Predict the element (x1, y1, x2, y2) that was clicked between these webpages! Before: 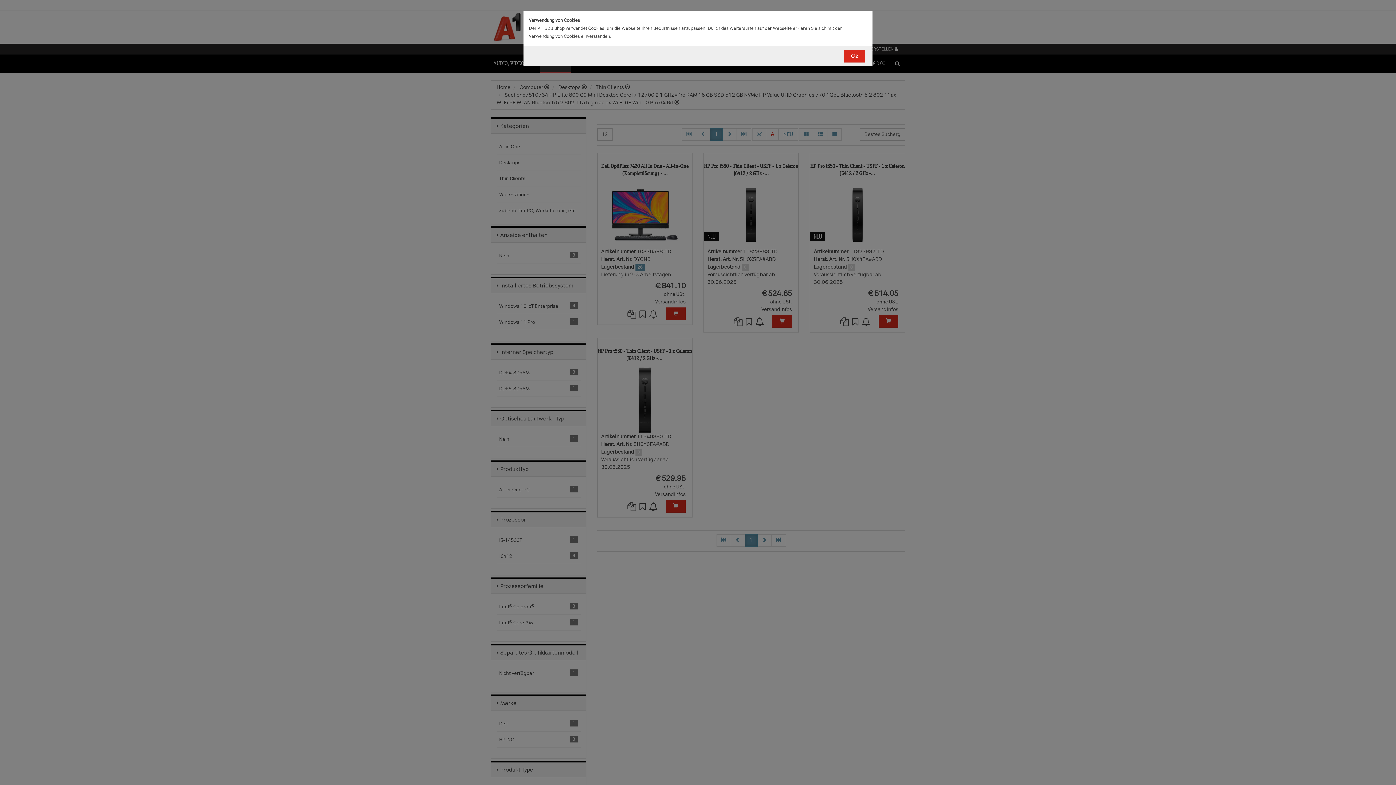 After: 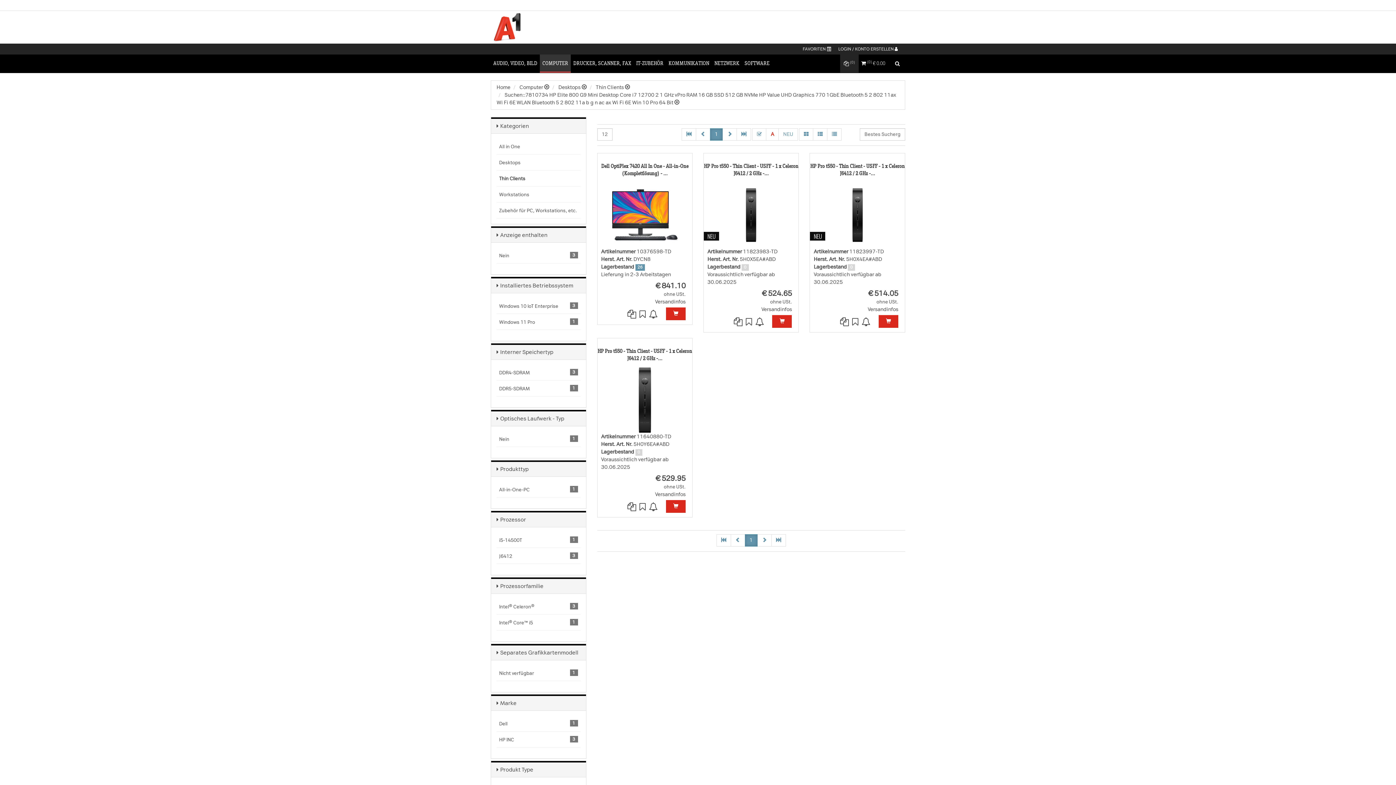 Action: label: Ok bbox: (844, 49, 865, 62)